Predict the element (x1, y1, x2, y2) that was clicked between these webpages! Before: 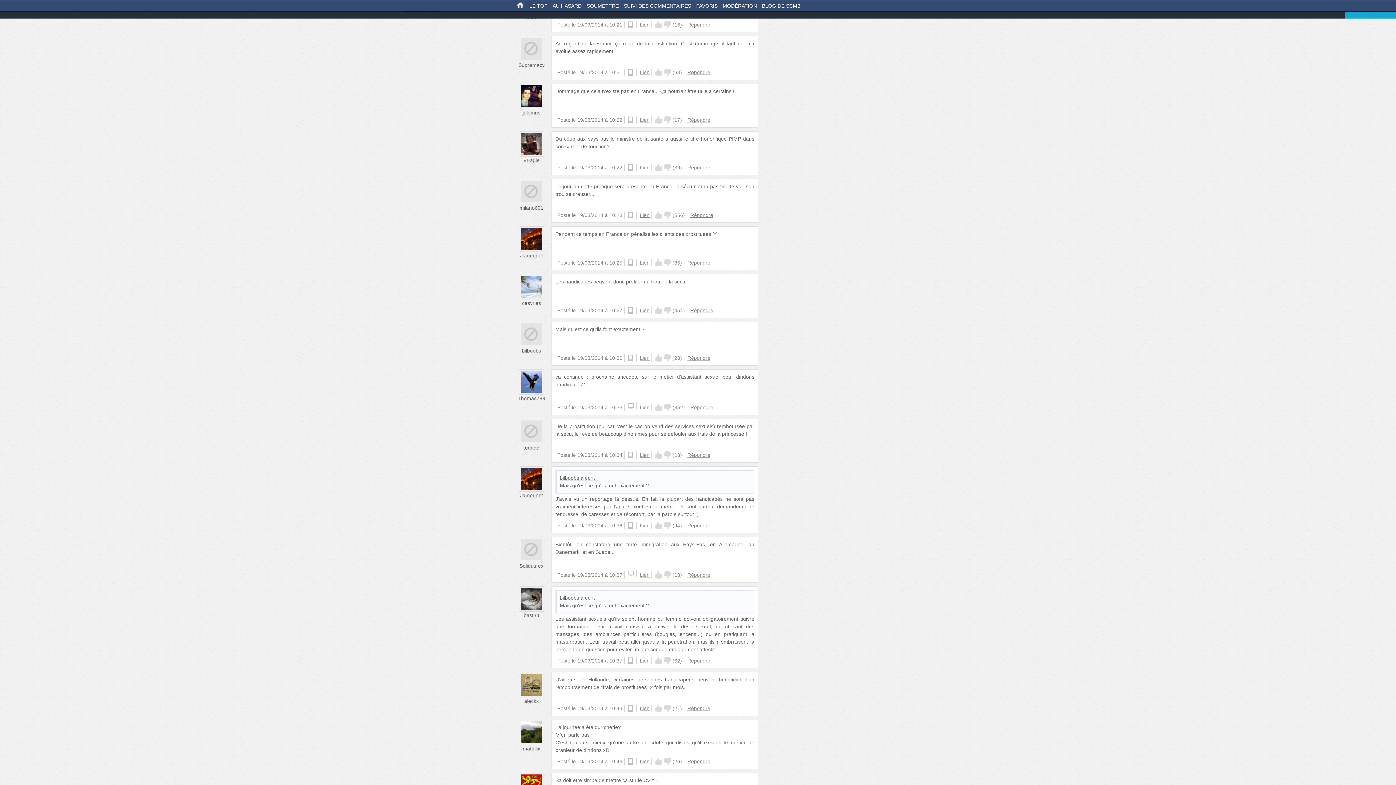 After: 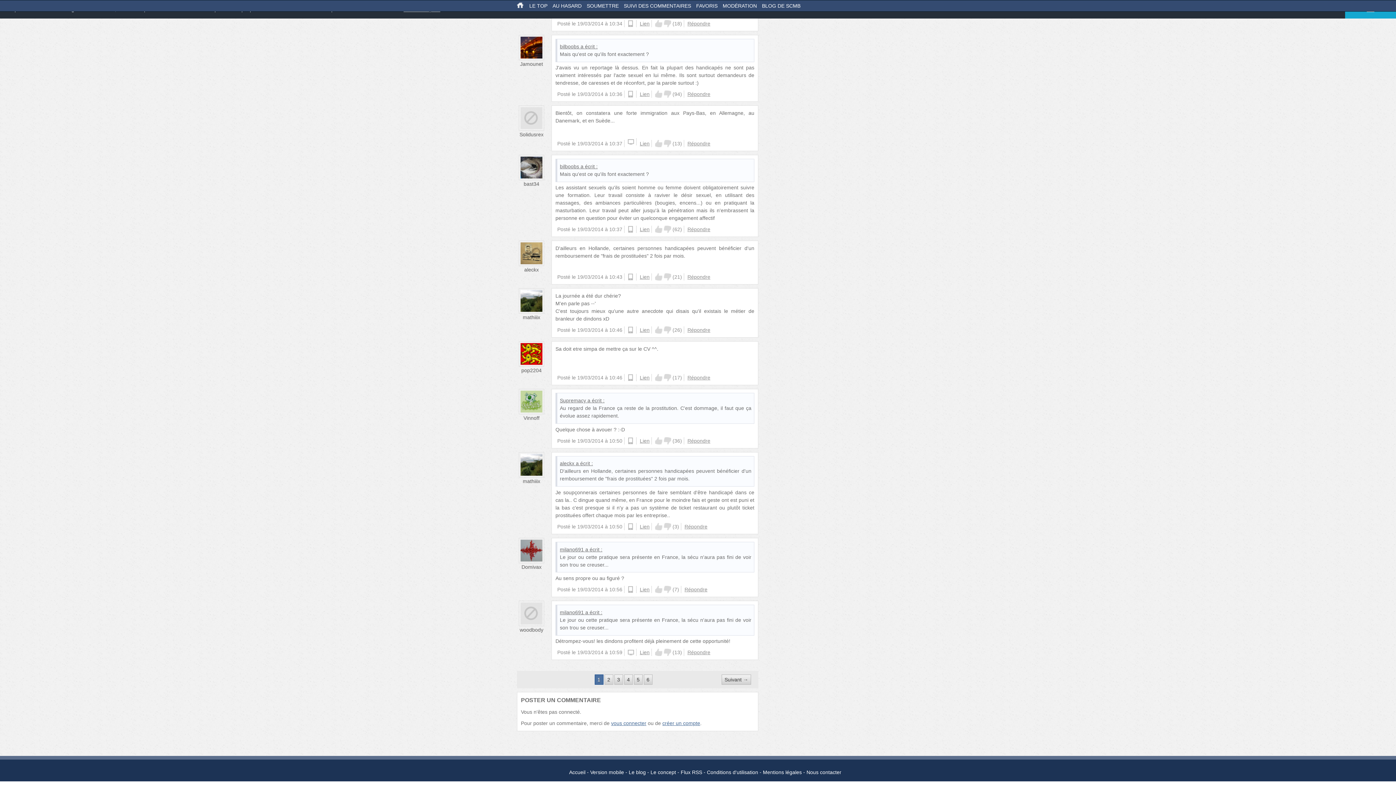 Action: label: Répondre bbox: (687, 759, 710, 764)